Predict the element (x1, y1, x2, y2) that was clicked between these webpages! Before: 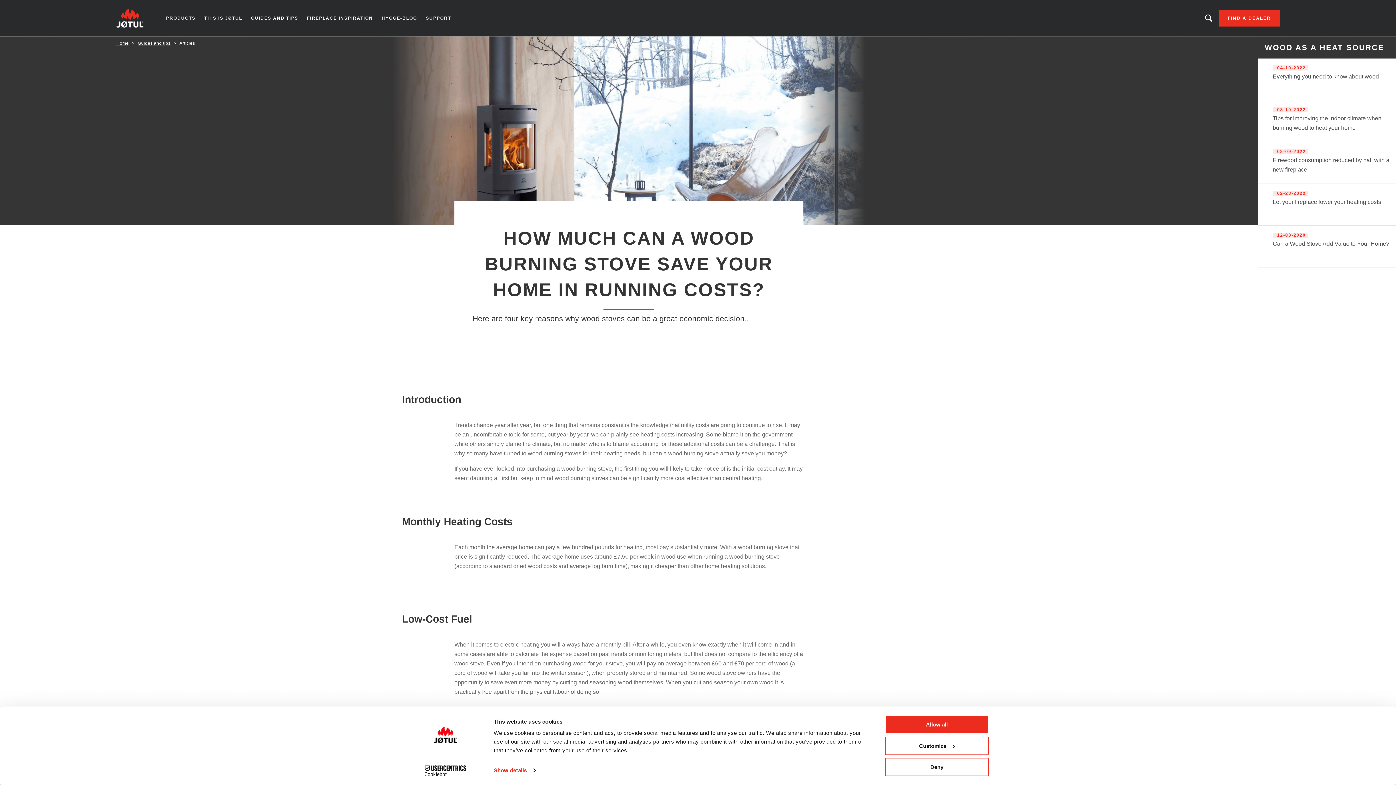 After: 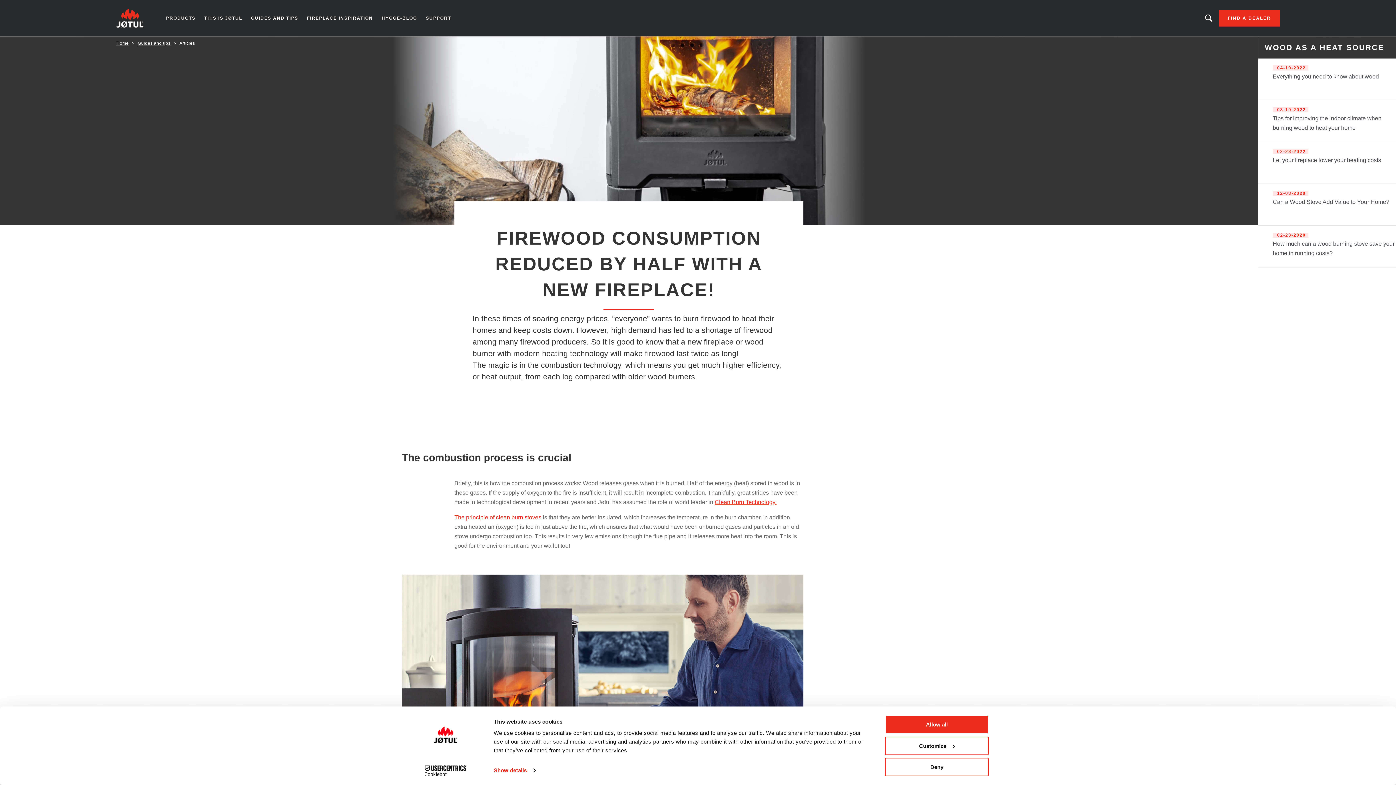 Action: label: 03-09-2022
Firewood consumption reduced by half with a new fireplace! bbox: (1258, 142, 1396, 184)